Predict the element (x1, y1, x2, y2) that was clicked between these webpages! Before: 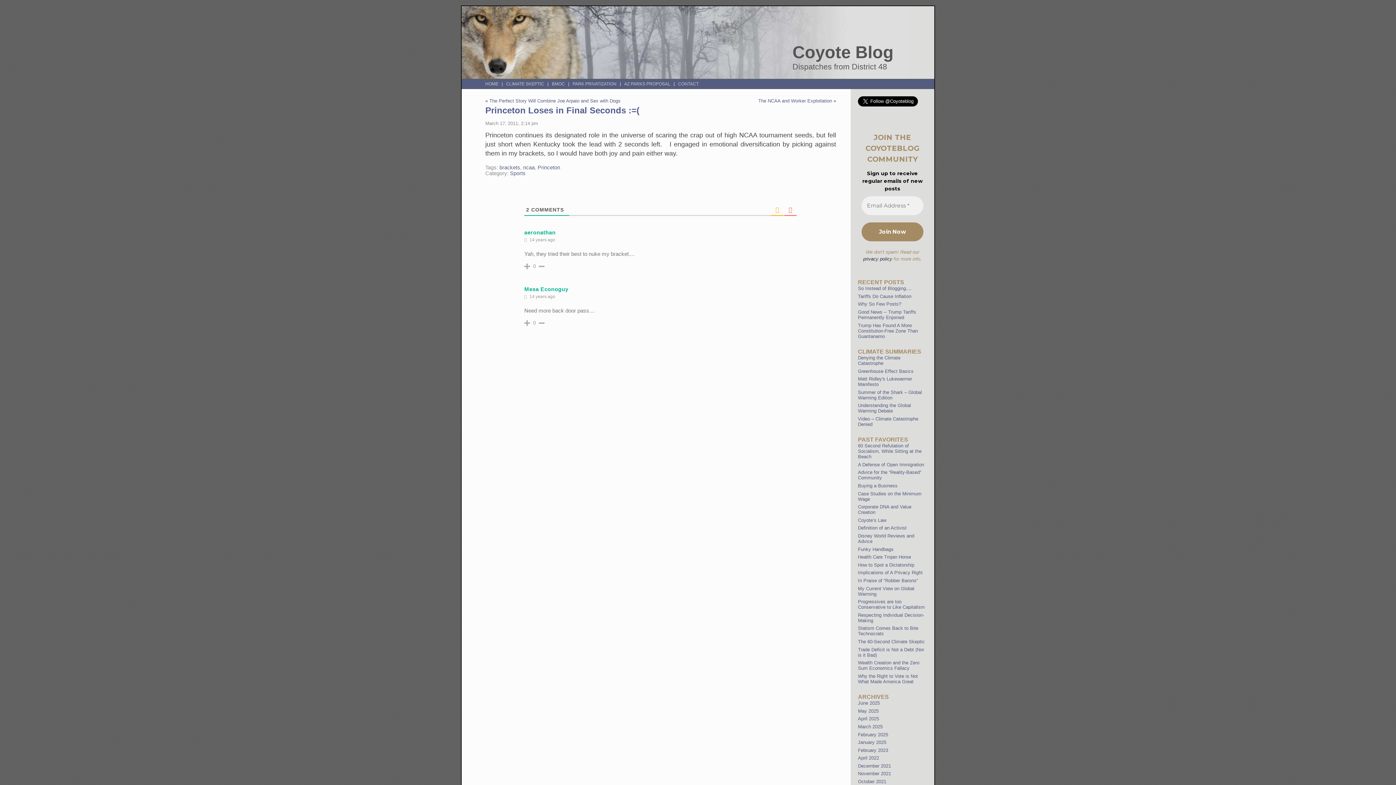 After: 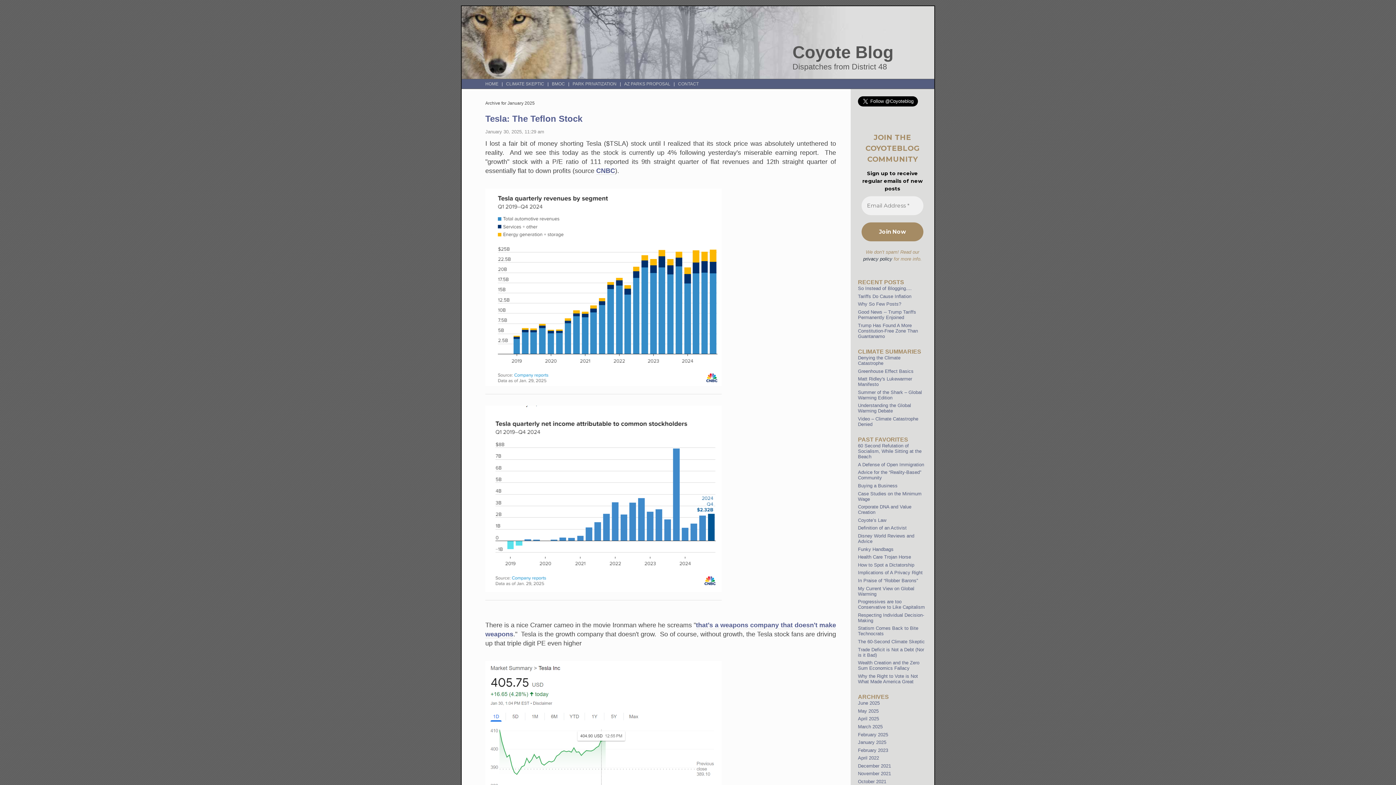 Action: label: January 2025 bbox: (858, 740, 886, 745)